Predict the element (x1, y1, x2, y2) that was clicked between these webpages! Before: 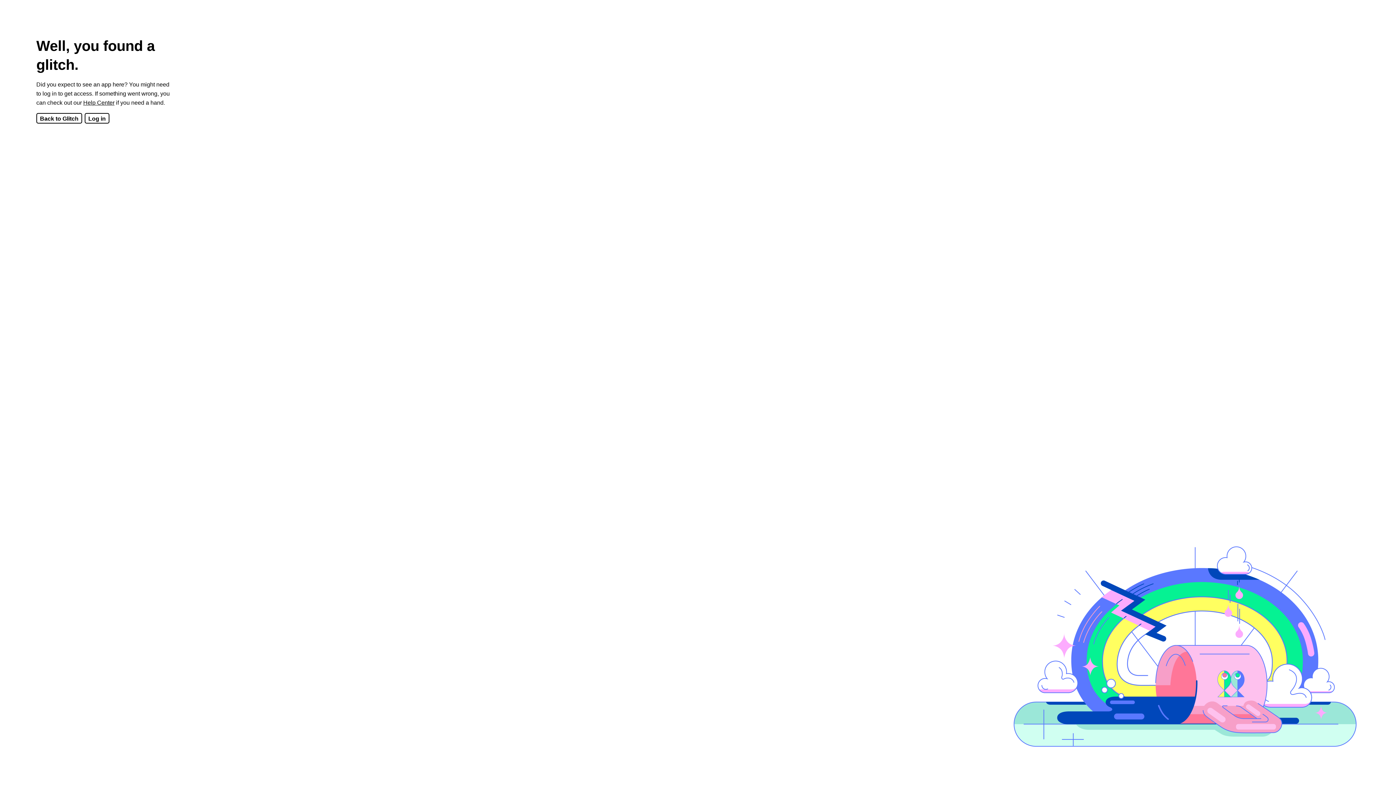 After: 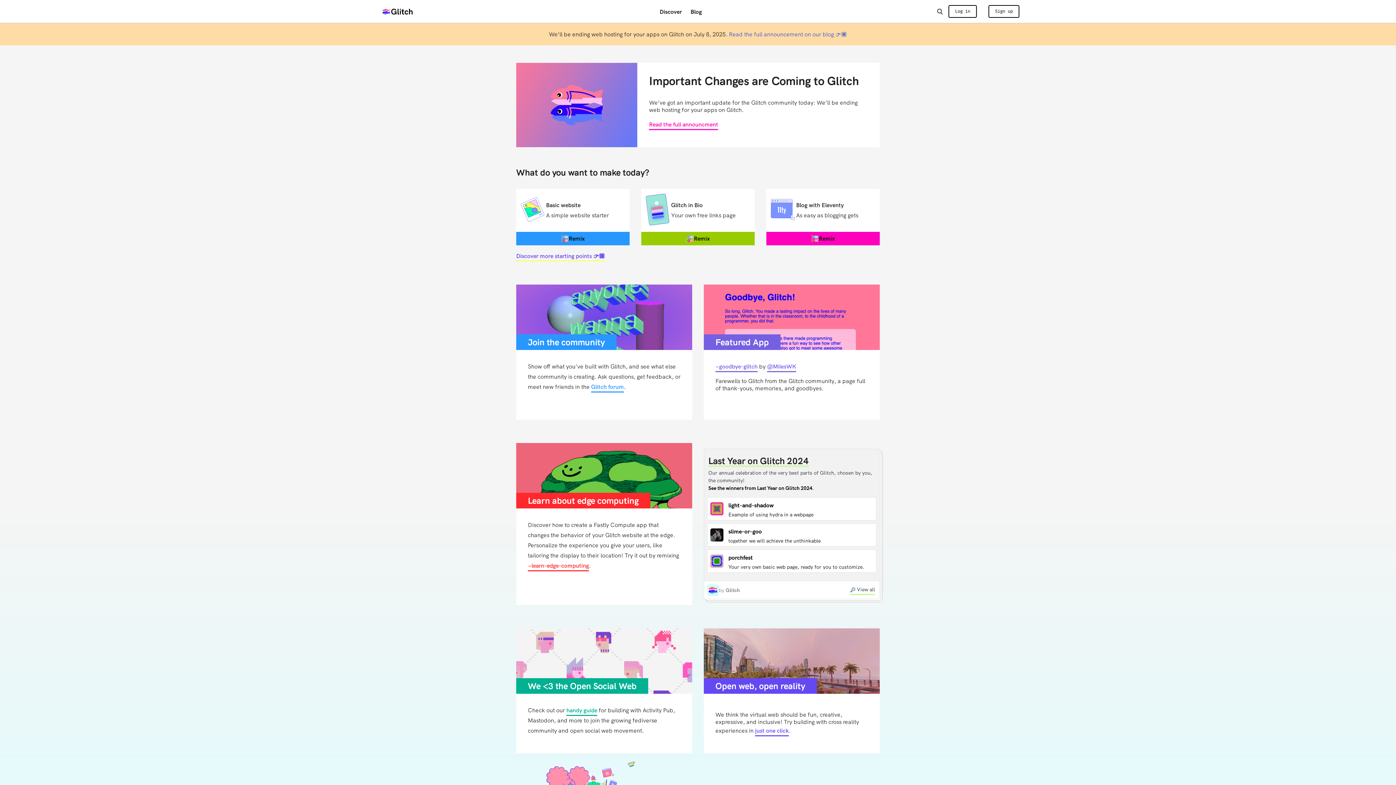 Action: label: Back to Glitch bbox: (36, 113, 82, 123)